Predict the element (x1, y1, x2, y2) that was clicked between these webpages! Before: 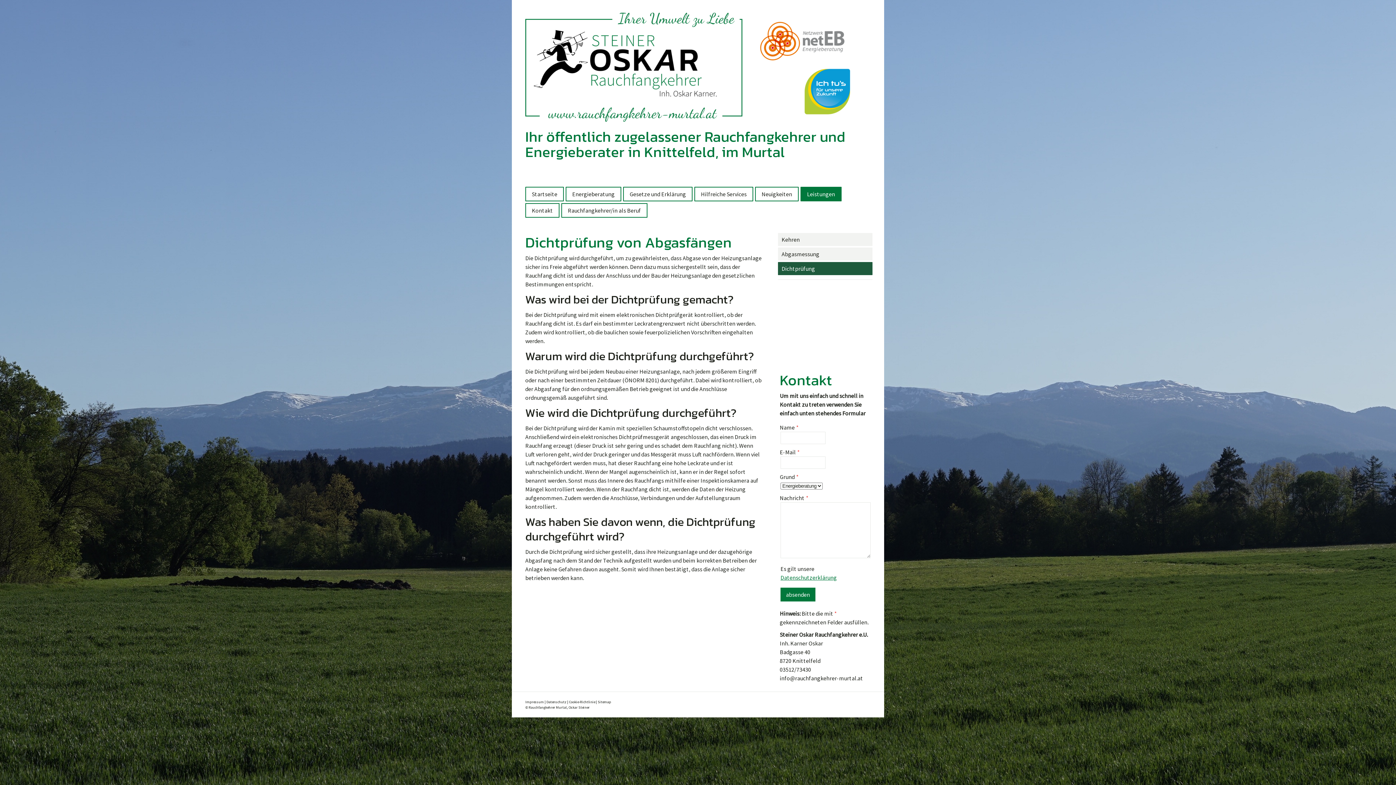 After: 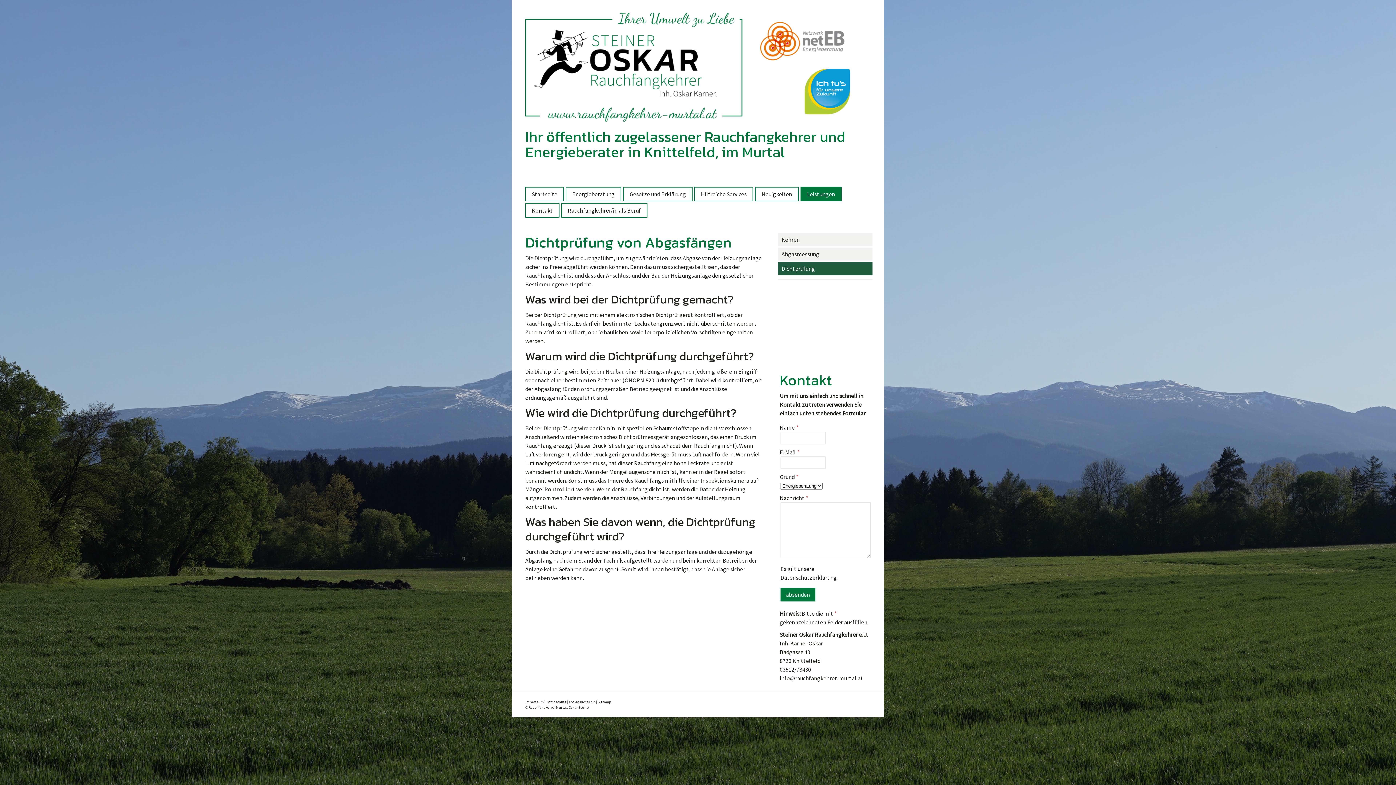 Action: label: Datenschutzerklärung bbox: (780, 574, 837, 581)